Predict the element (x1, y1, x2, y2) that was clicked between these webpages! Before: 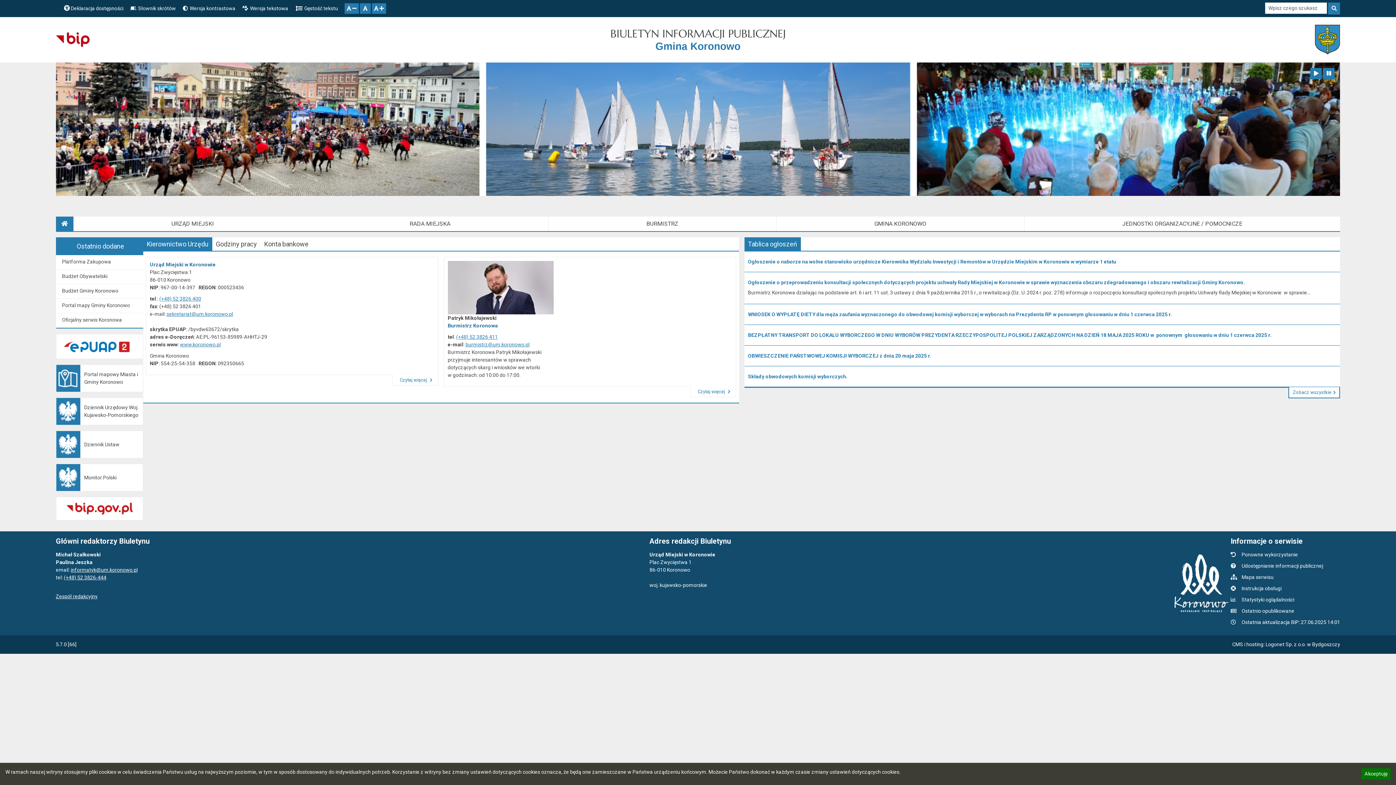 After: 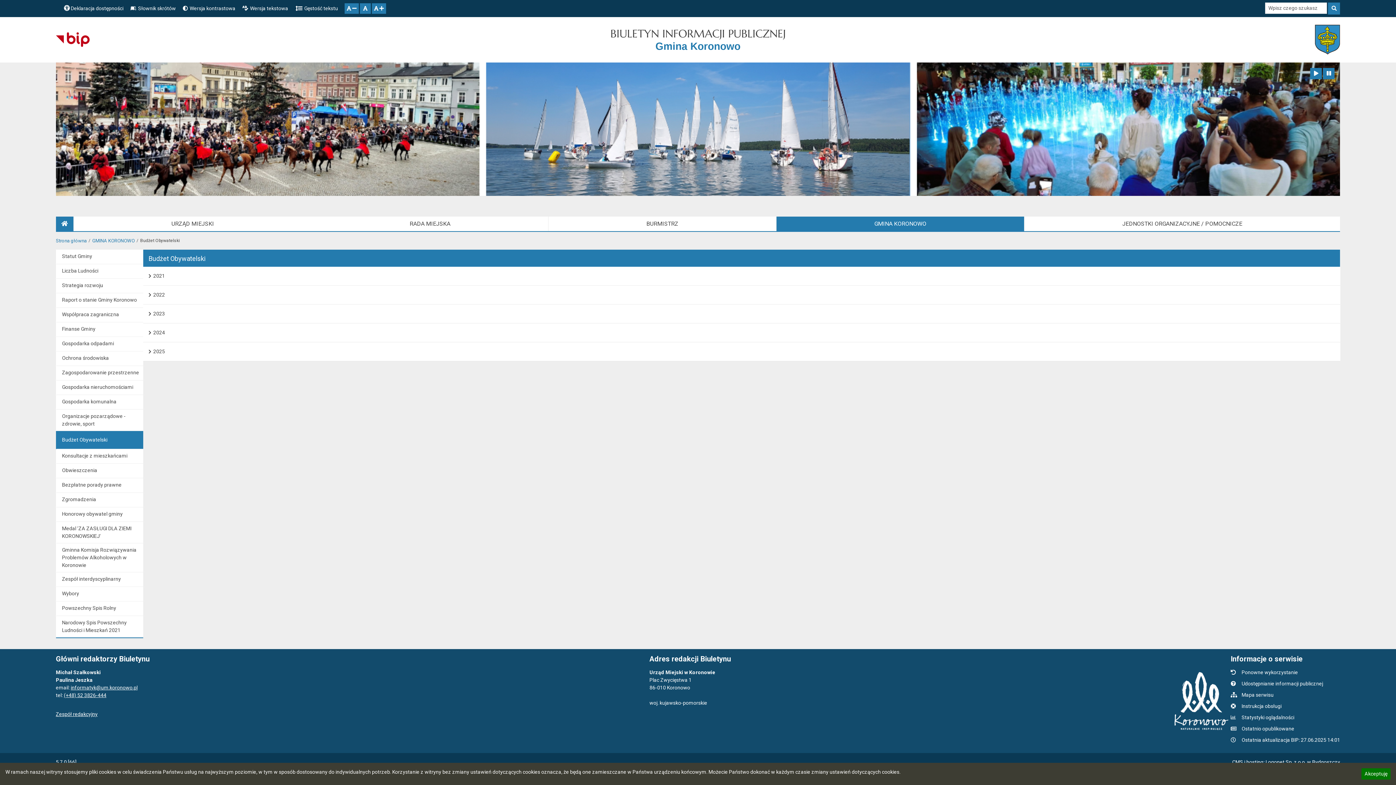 Action: bbox: (55, 269, 143, 284) label: Budżet Obywatelski